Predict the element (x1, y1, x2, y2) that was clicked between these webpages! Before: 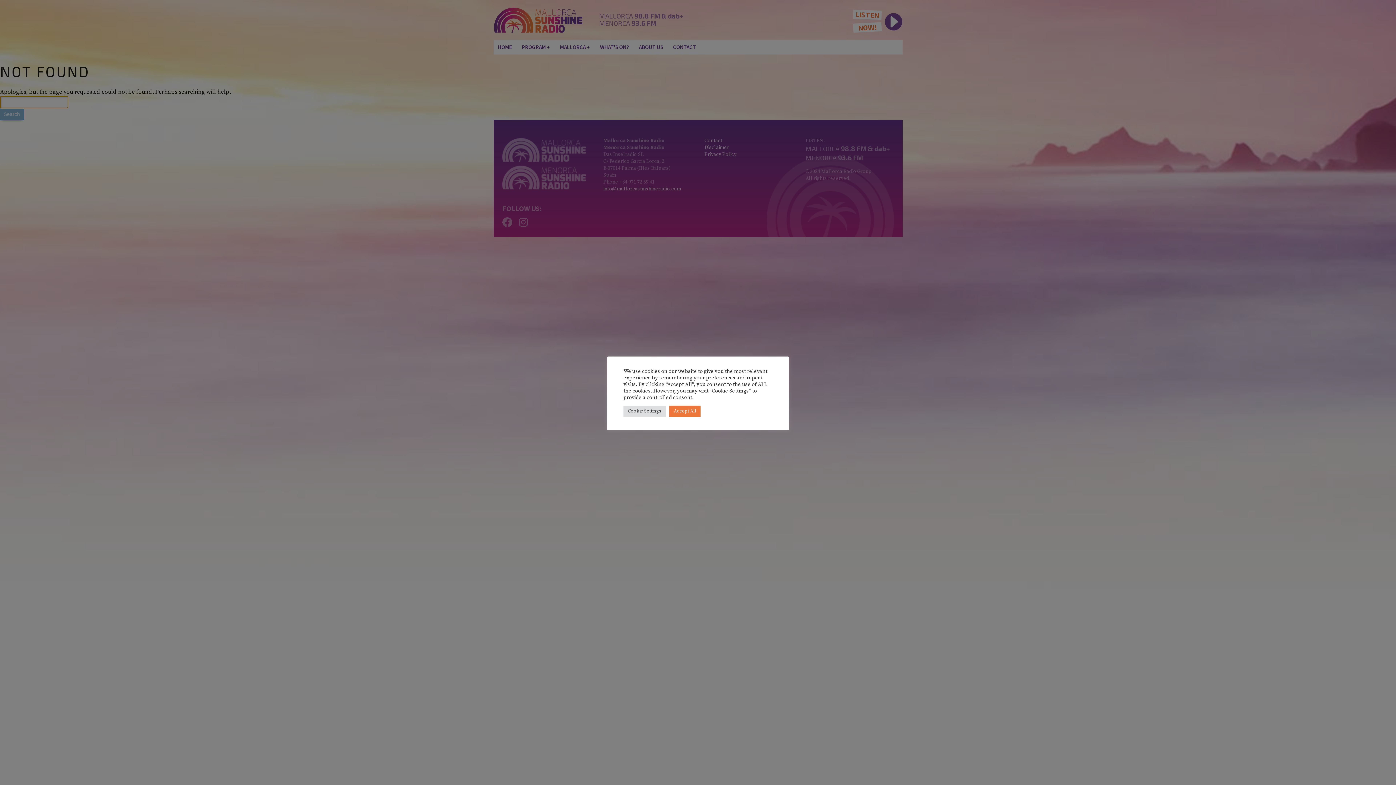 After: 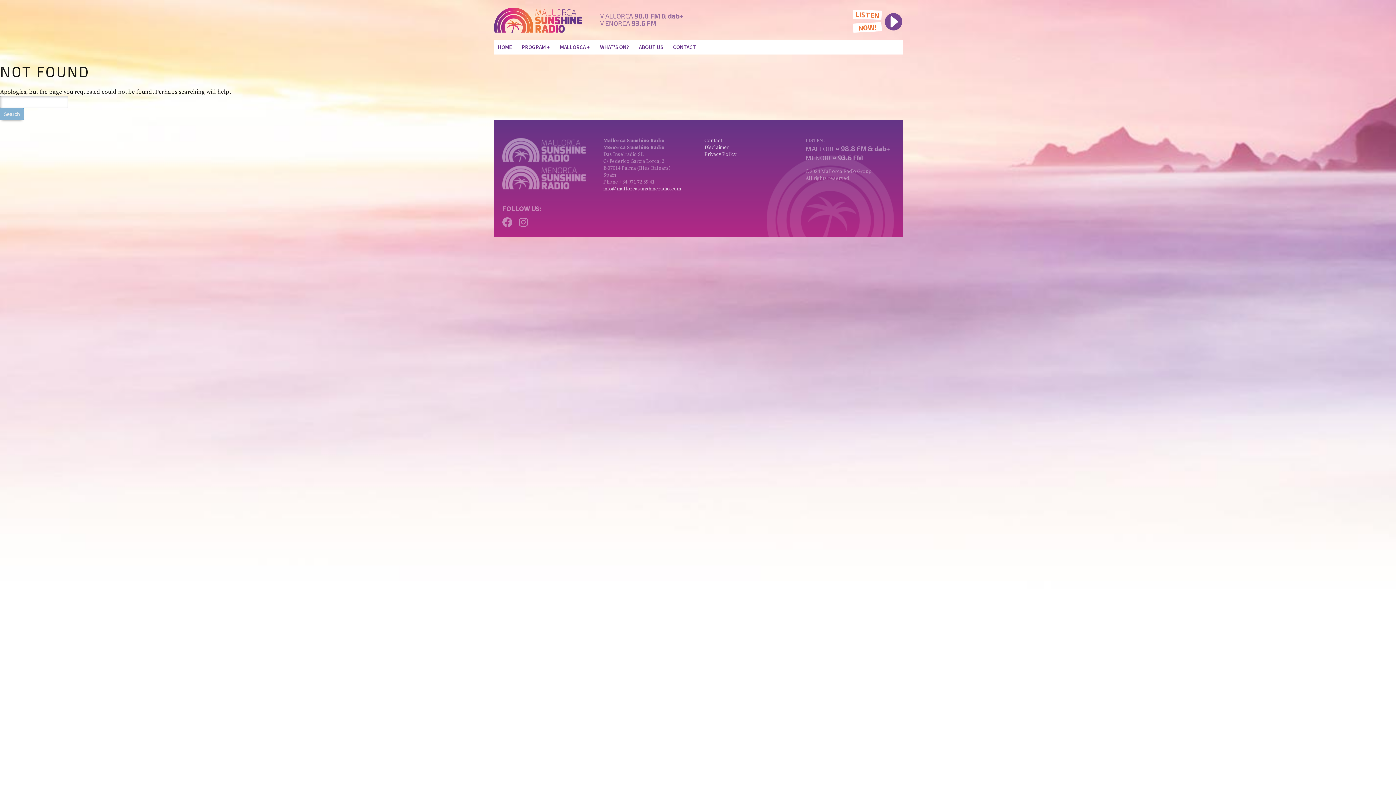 Action: bbox: (669, 405, 700, 416) label: Accept All